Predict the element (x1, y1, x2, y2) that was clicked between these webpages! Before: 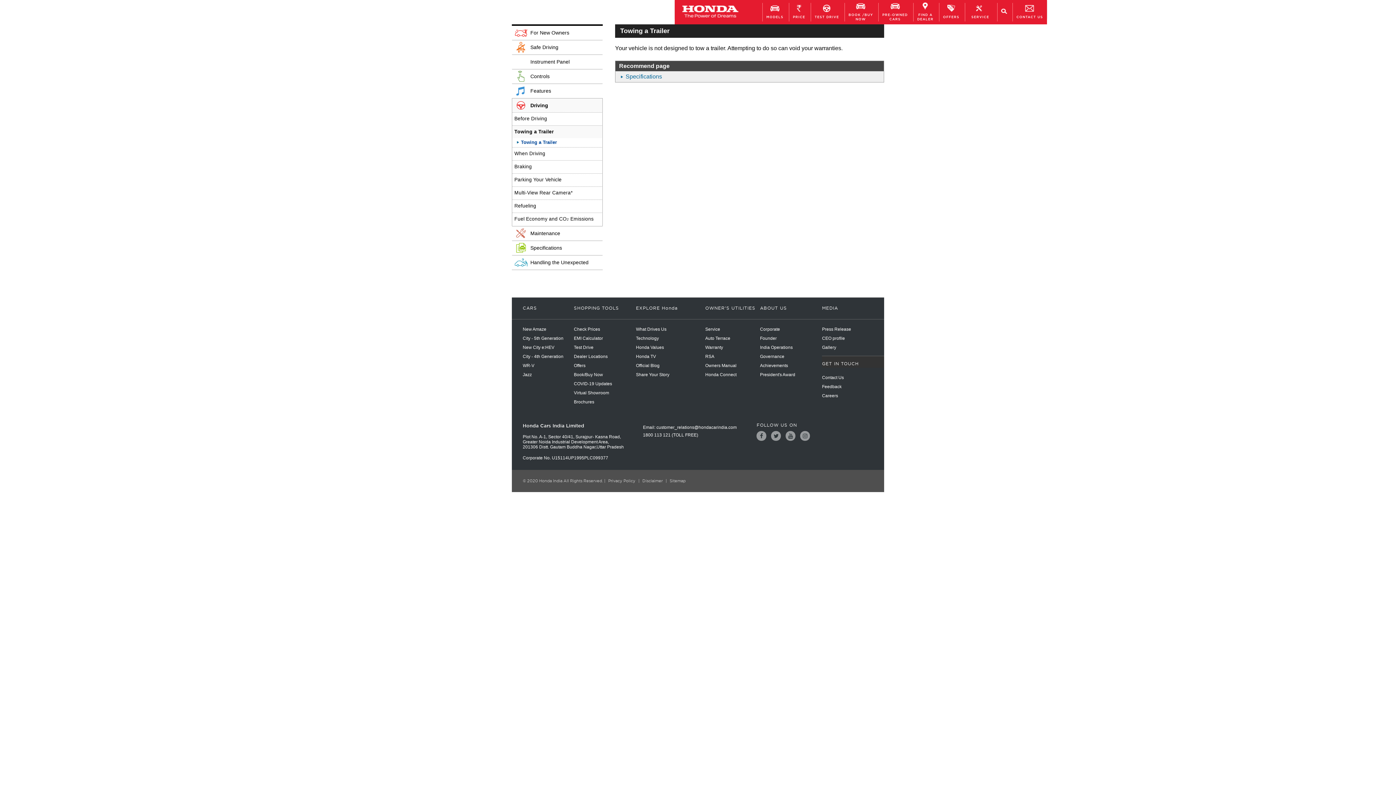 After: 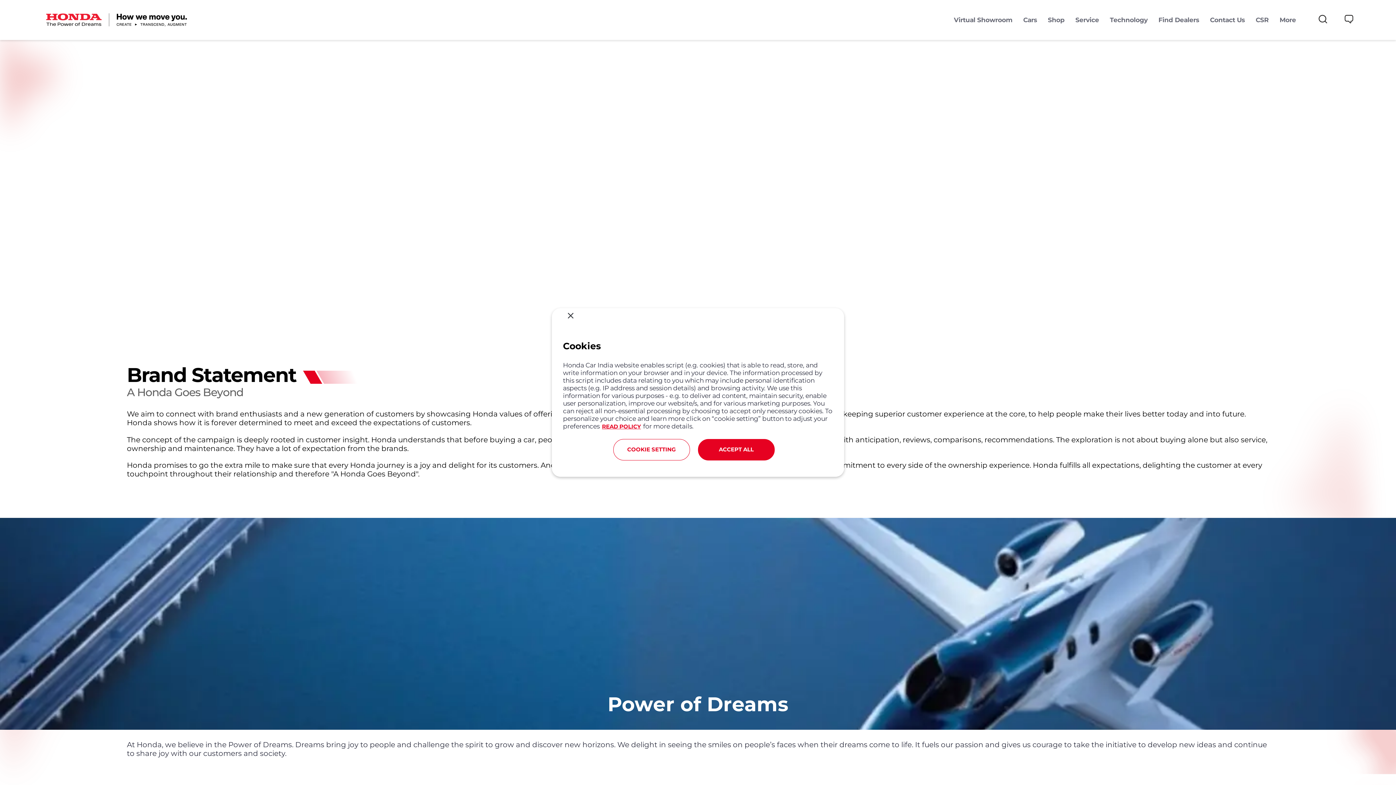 Action: bbox: (760, 326, 780, 331) label: Corporate